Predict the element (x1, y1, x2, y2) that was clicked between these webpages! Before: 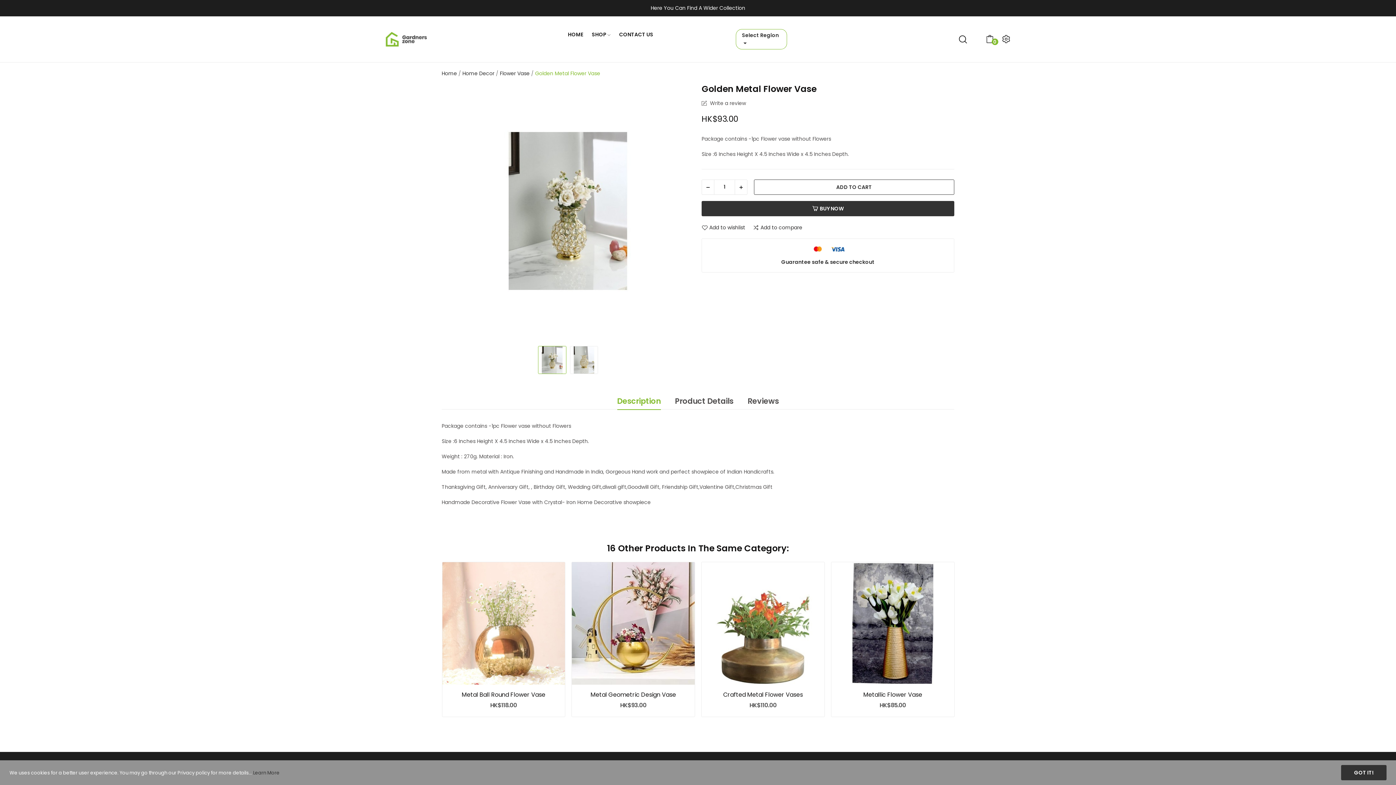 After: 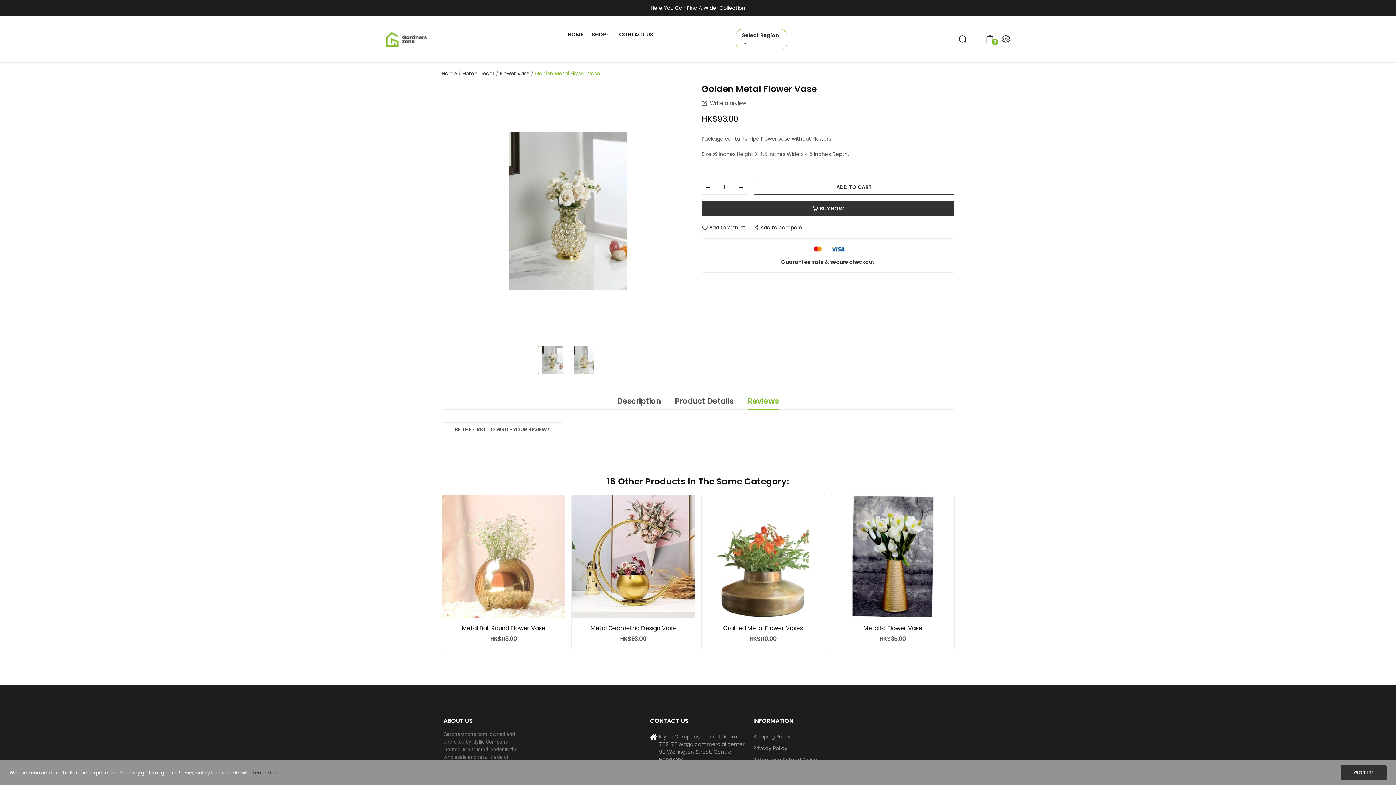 Action: bbox: (747, 395, 779, 409) label: Reviews